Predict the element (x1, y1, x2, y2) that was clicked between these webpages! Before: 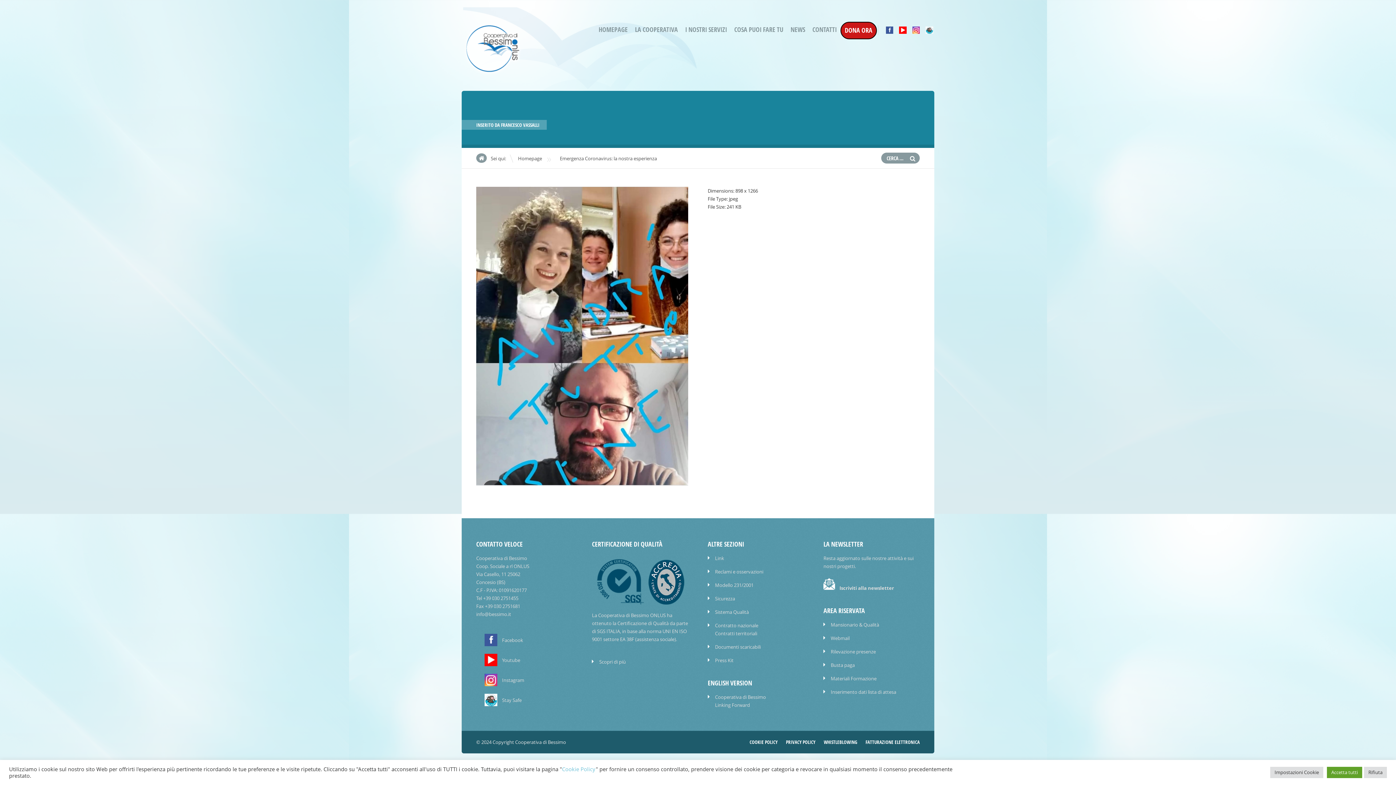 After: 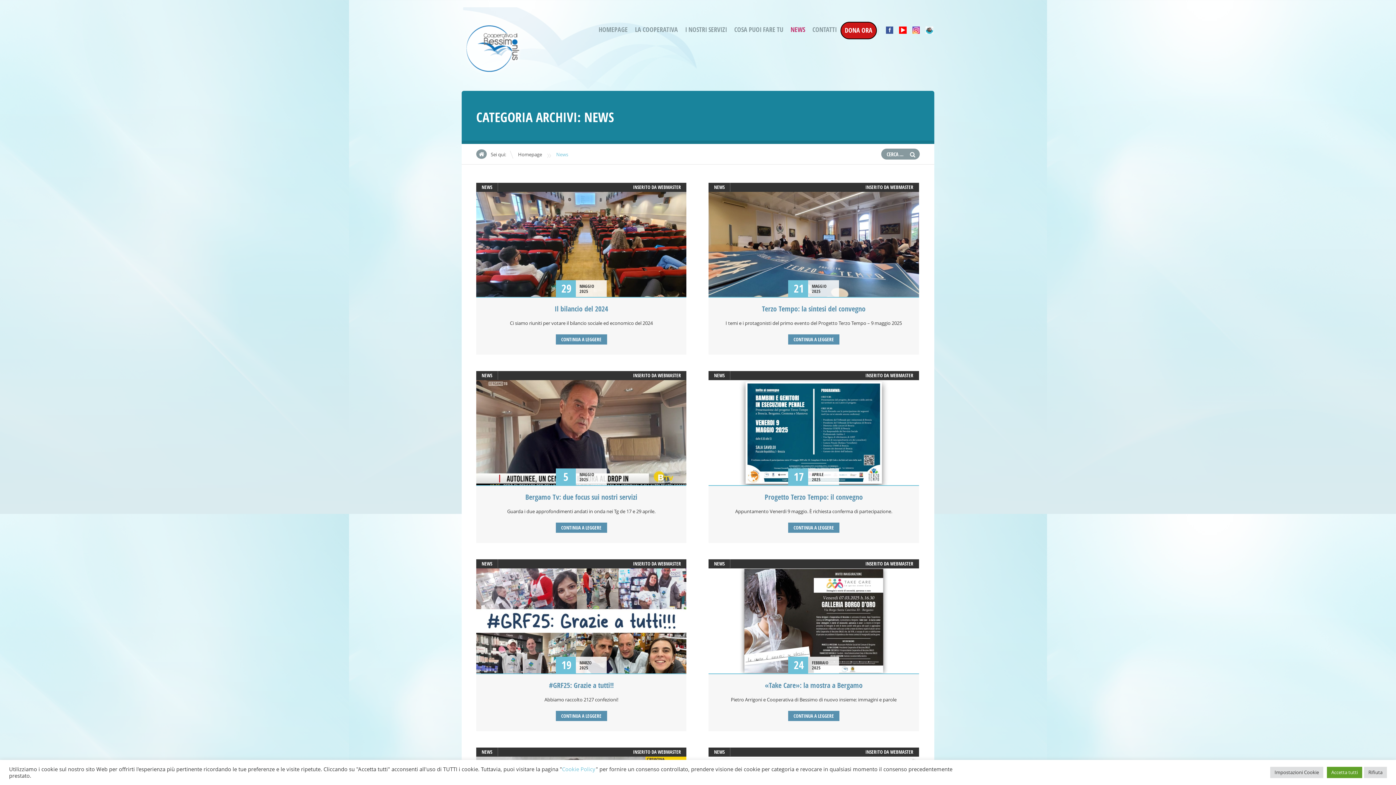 Action: label: NEWS bbox: (787, 21, 808, 37)